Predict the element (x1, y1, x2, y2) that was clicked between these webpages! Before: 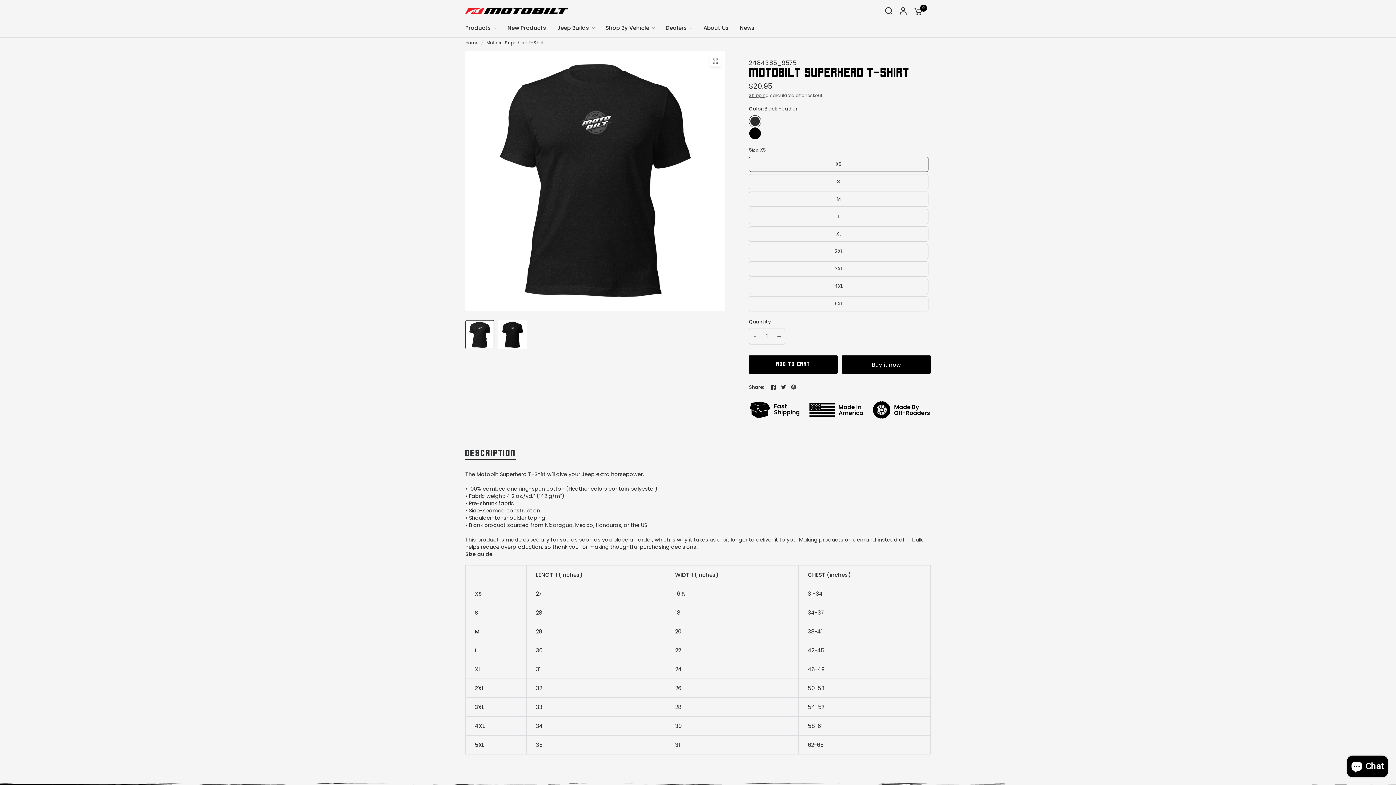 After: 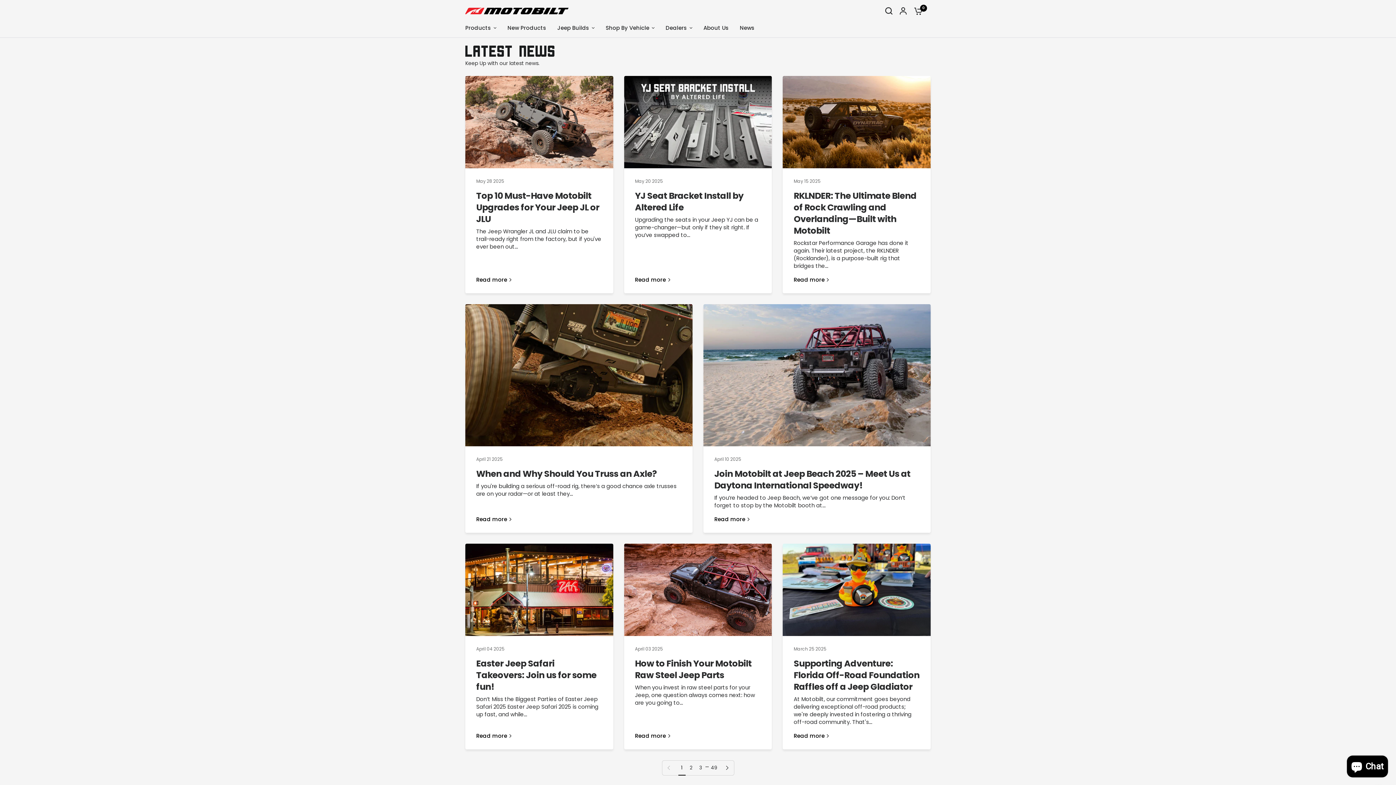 Action: bbox: (740, 23, 754, 32) label: News